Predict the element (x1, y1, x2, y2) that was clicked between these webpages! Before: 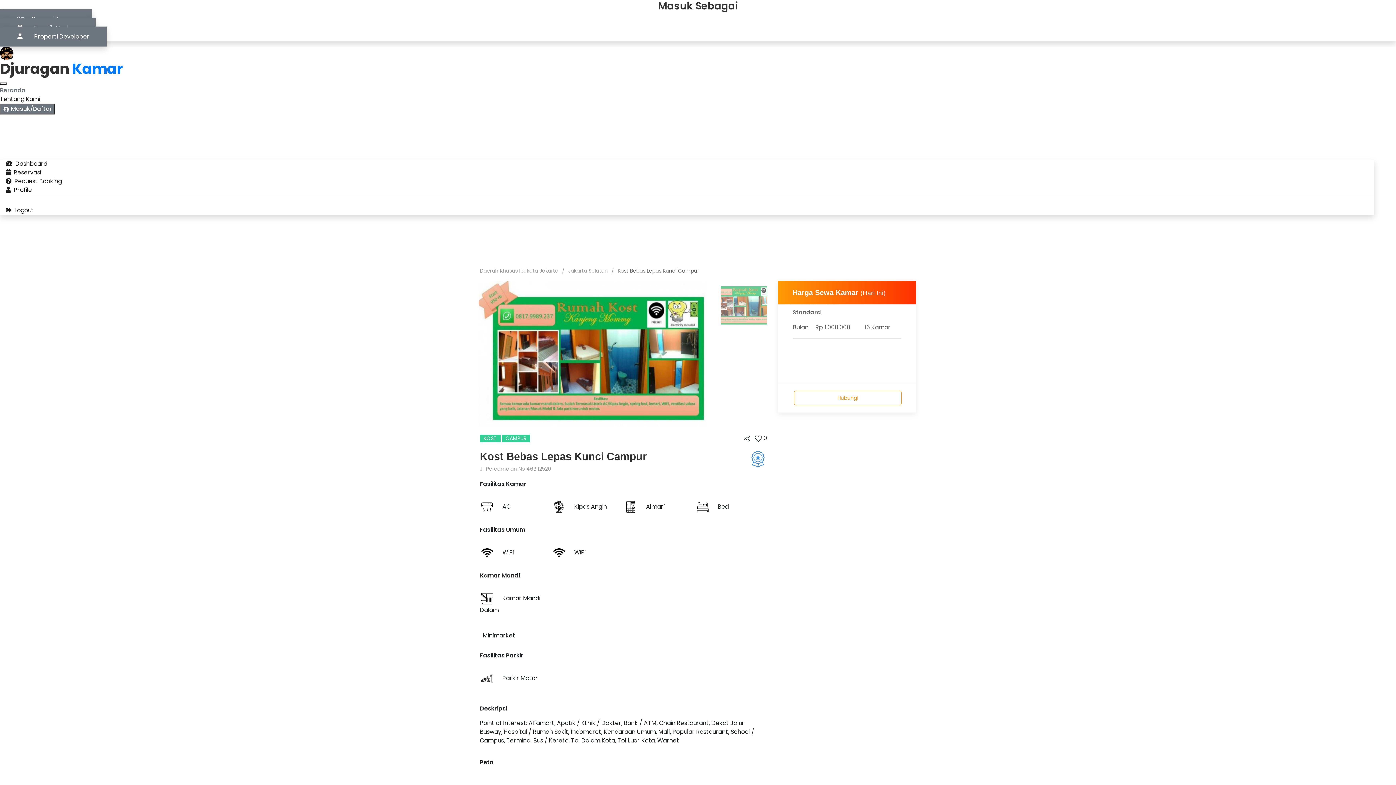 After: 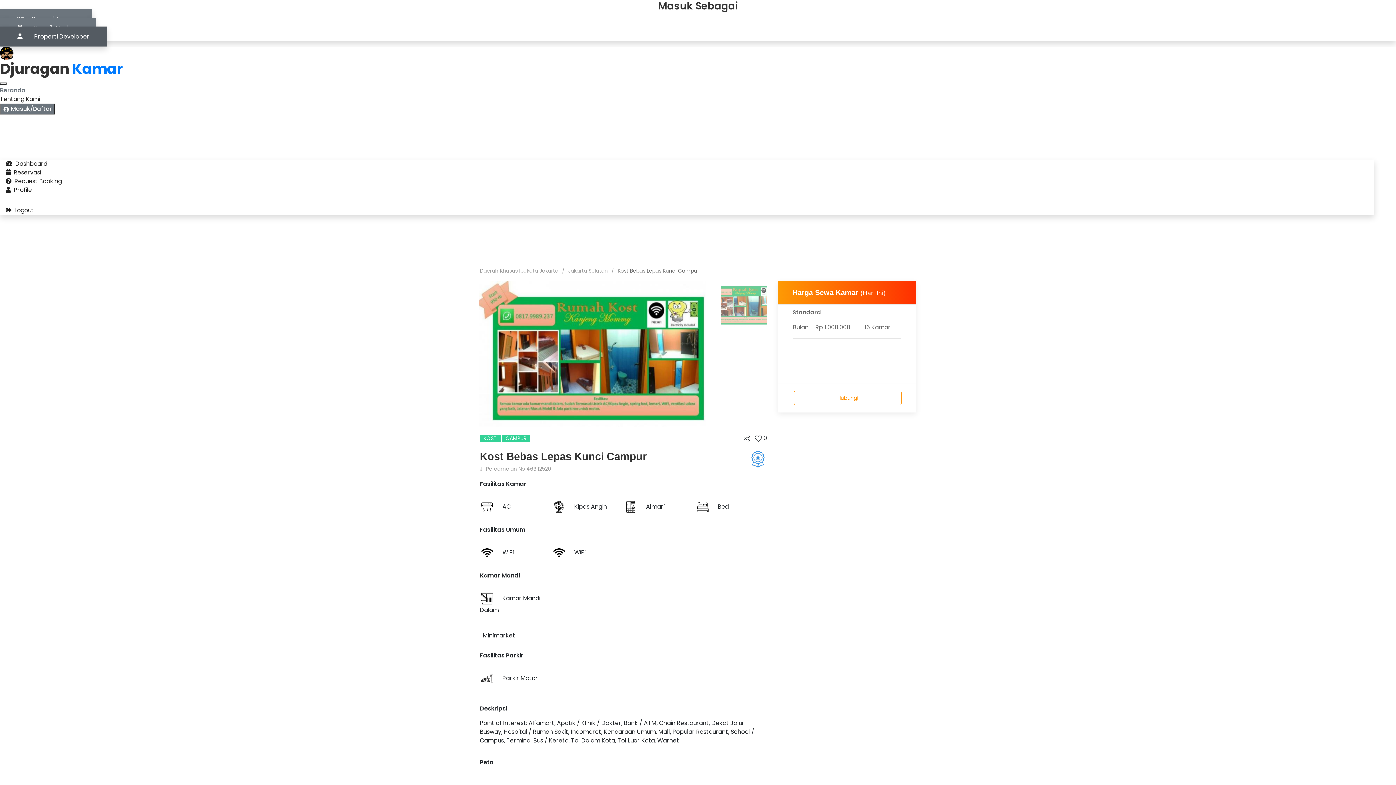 Action: bbox: (0, 26, 106, 46) label:         Properti Developer